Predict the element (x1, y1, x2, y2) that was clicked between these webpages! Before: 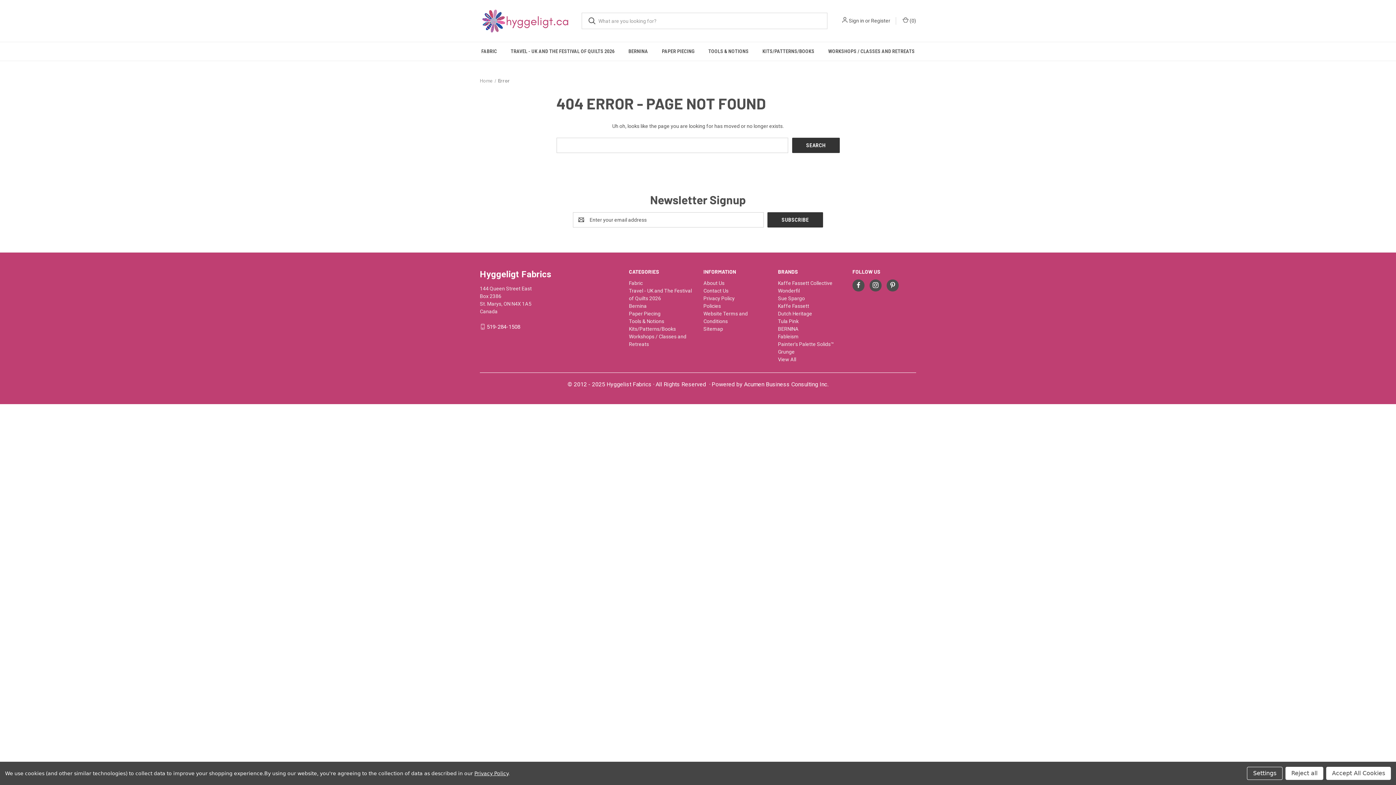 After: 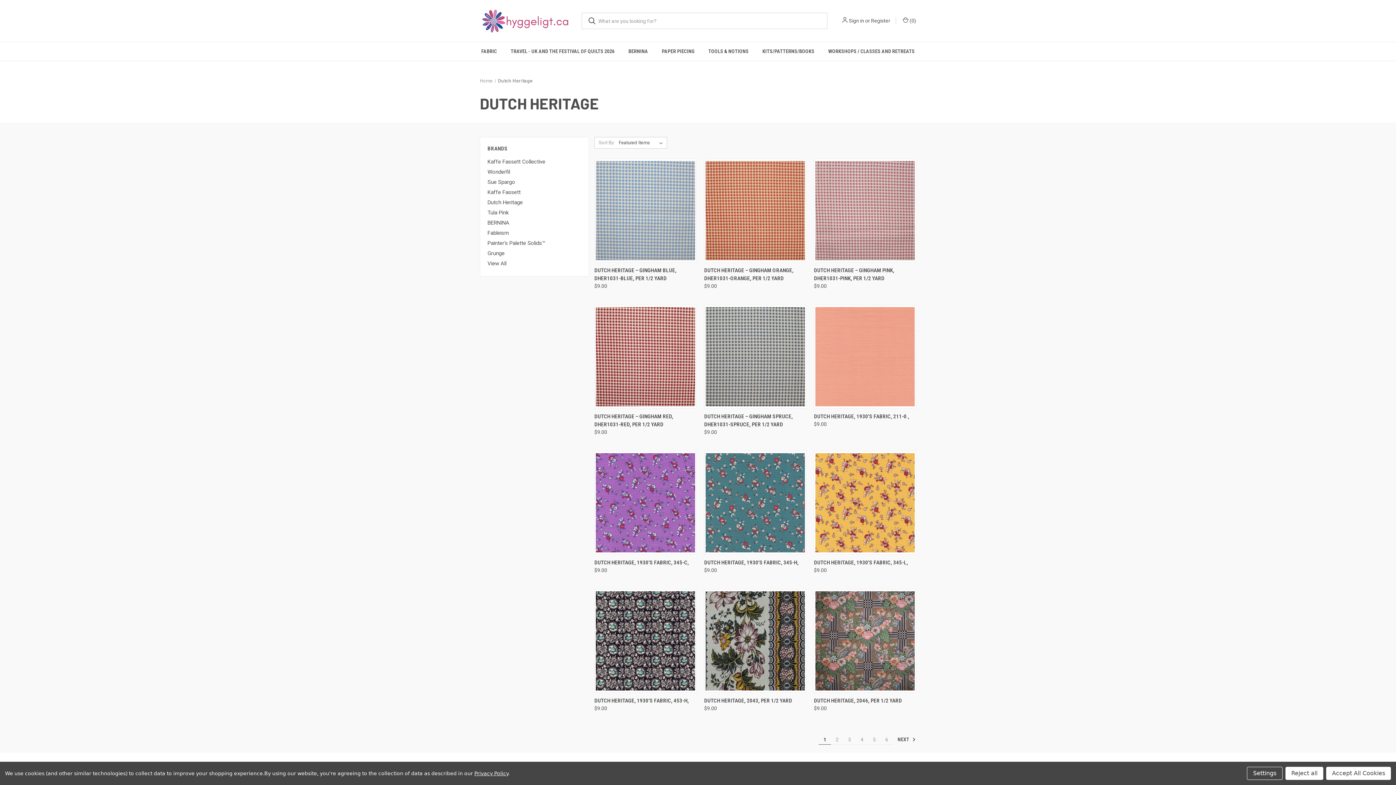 Action: label: Dutch Heritage bbox: (778, 310, 812, 316)